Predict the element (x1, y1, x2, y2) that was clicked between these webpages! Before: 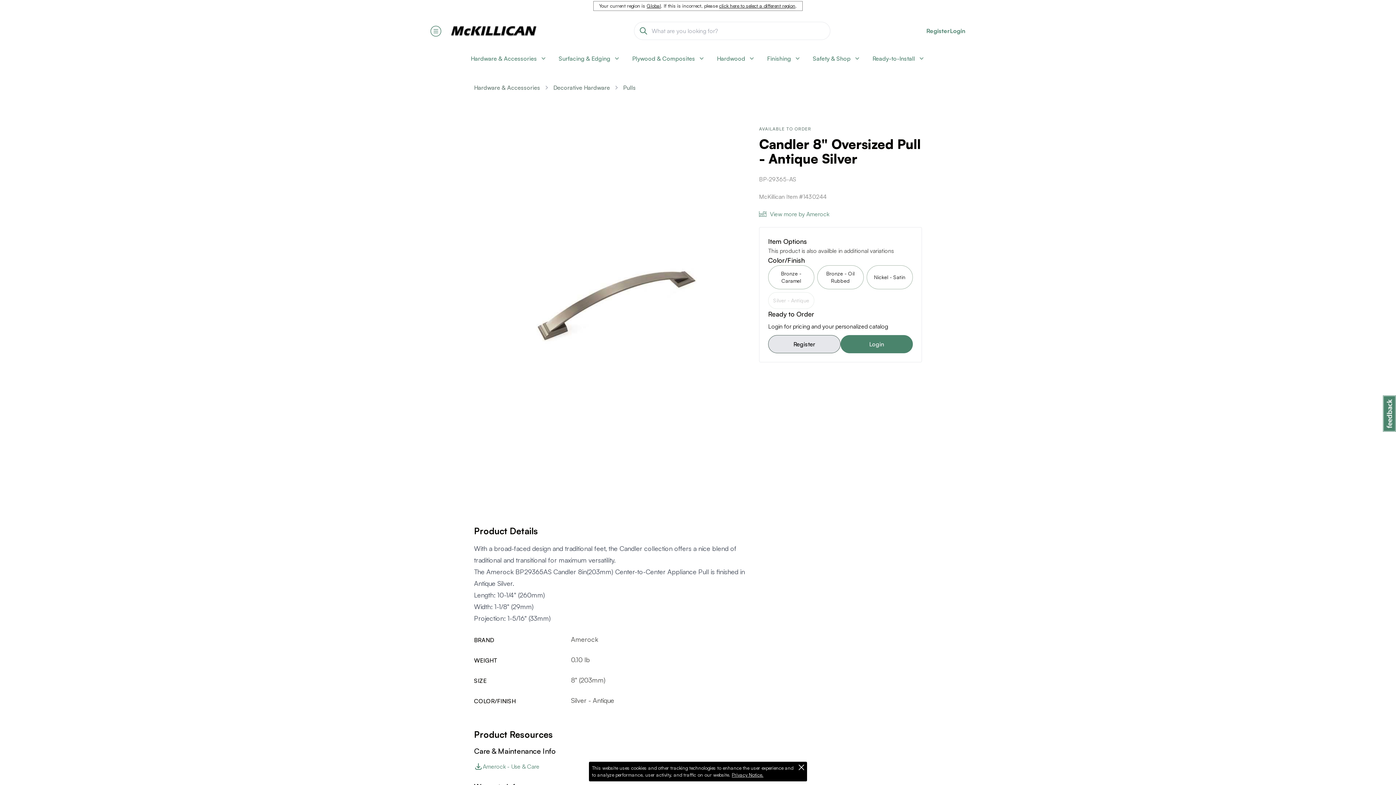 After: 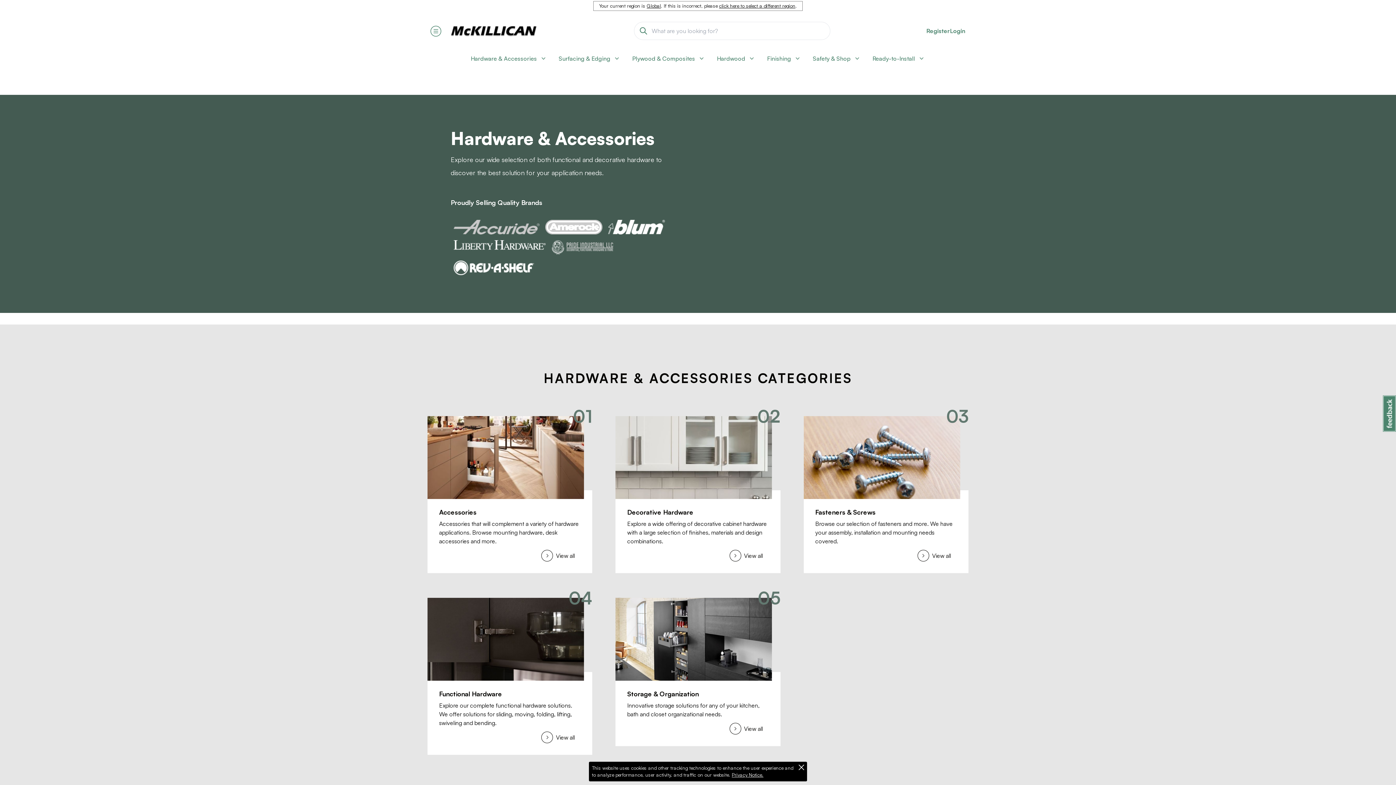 Action: bbox: (474, 83, 540, 92) label: Hardware & Accessories